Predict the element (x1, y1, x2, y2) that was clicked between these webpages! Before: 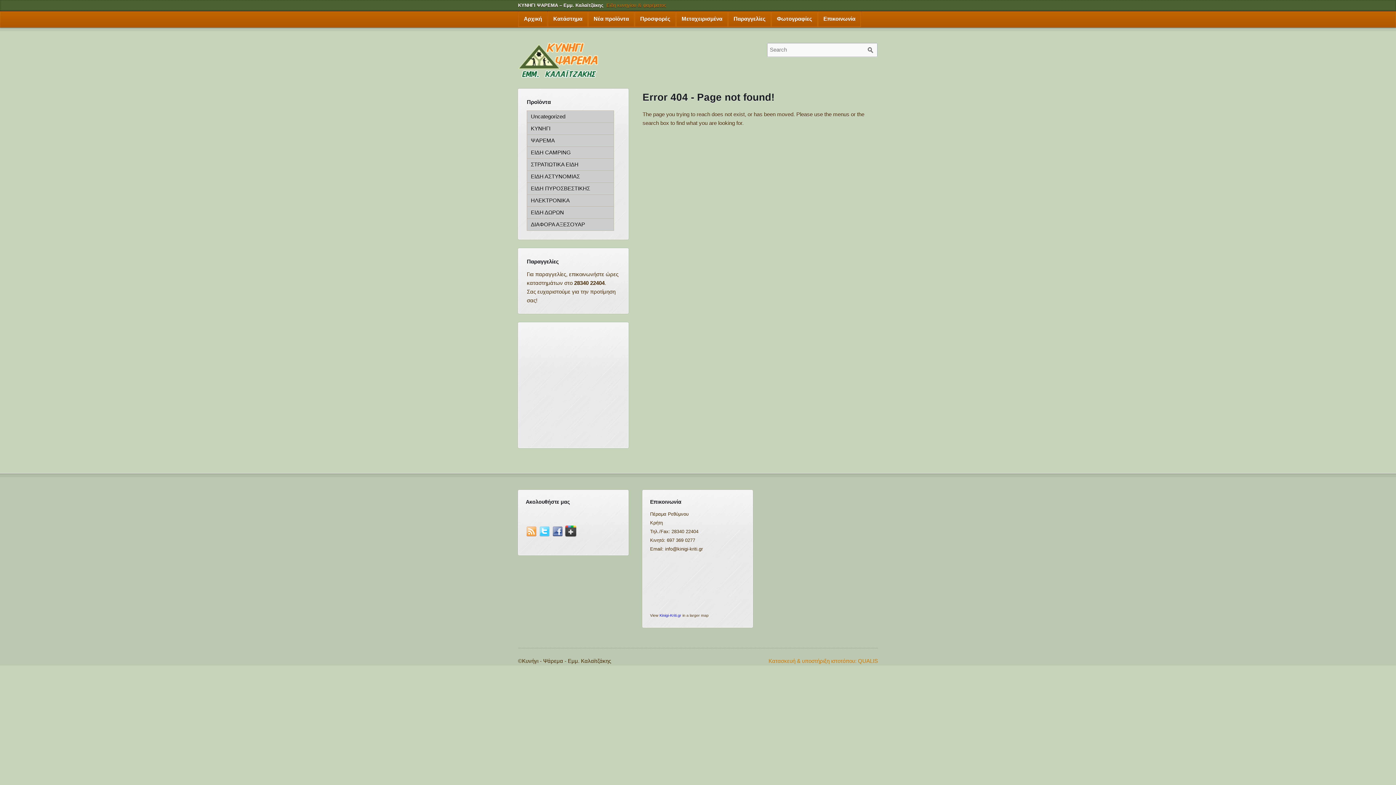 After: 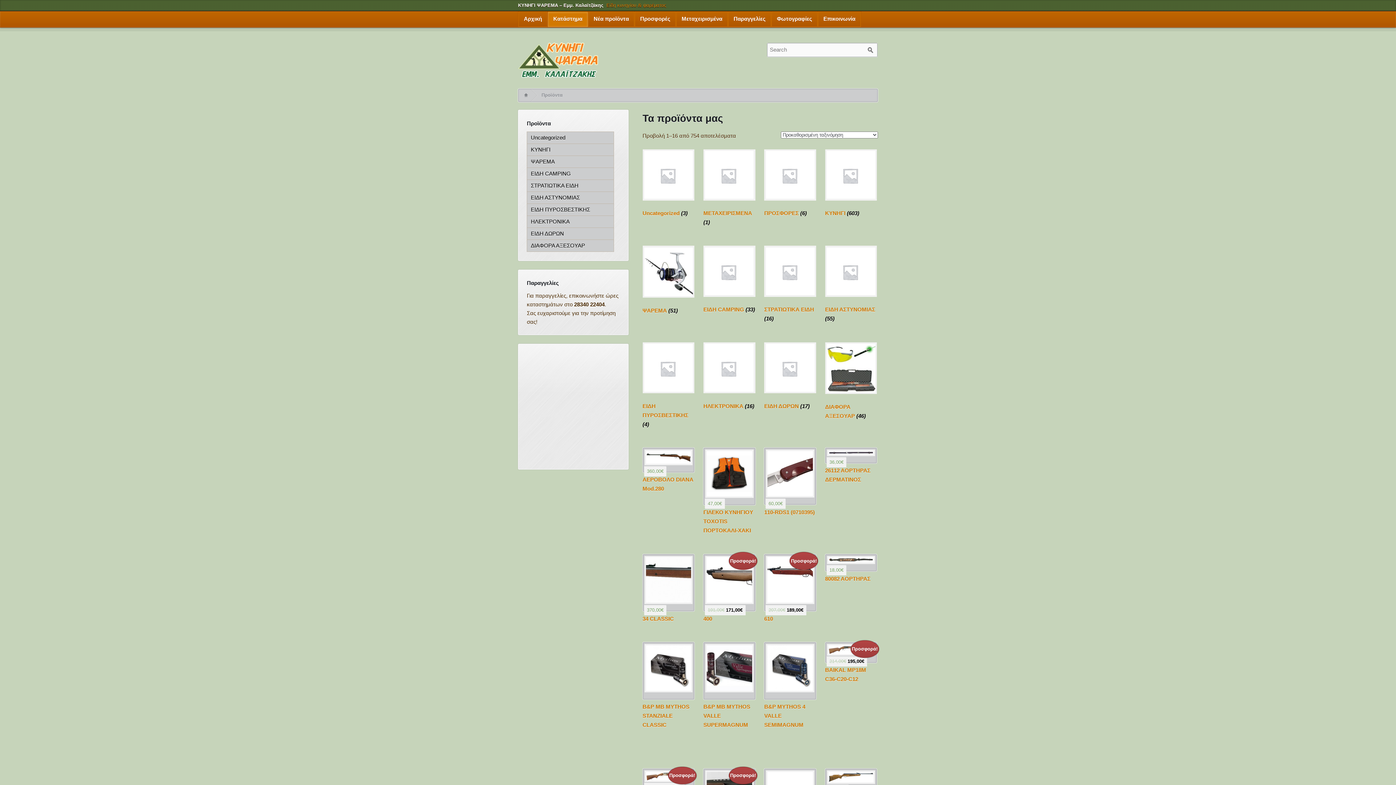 Action: bbox: (548, 11, 588, 26) label: Κατάστημα